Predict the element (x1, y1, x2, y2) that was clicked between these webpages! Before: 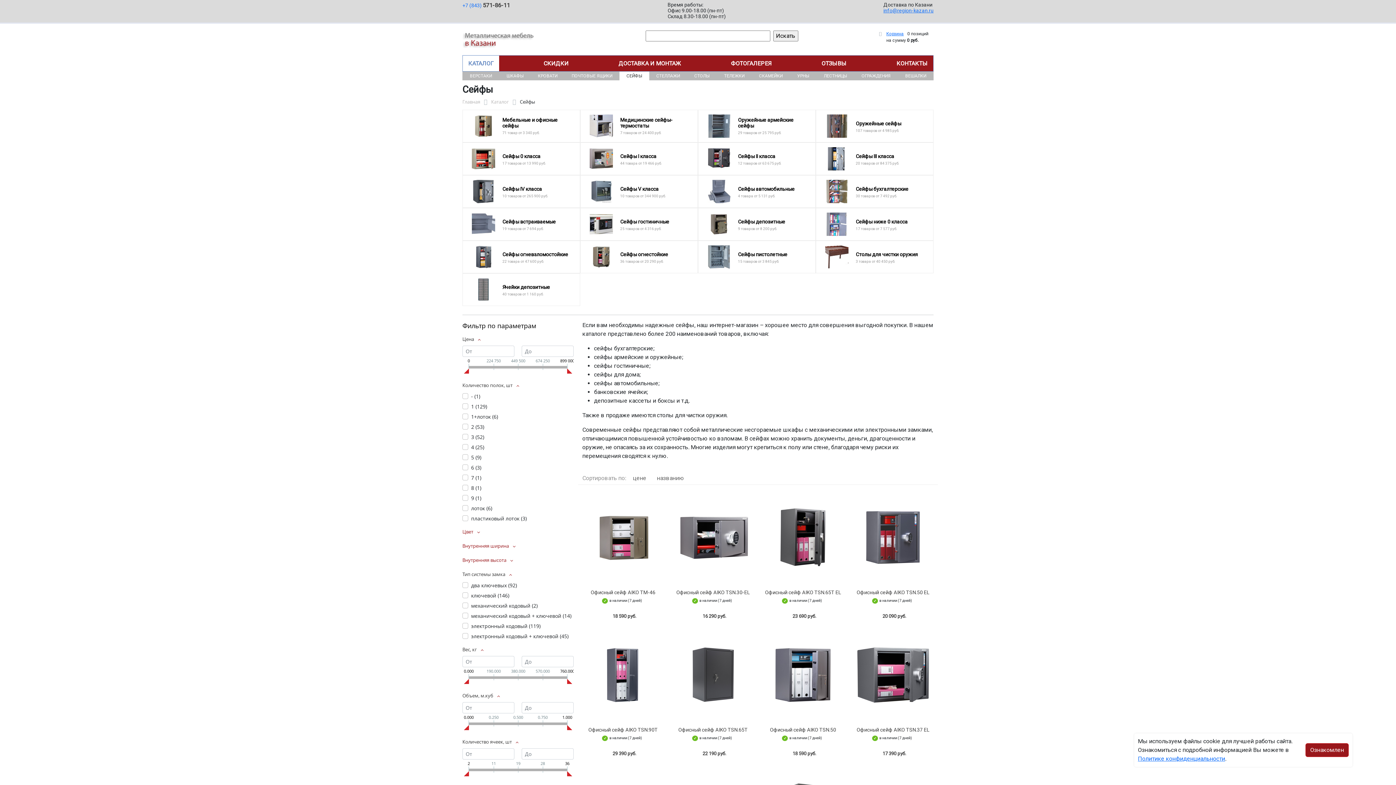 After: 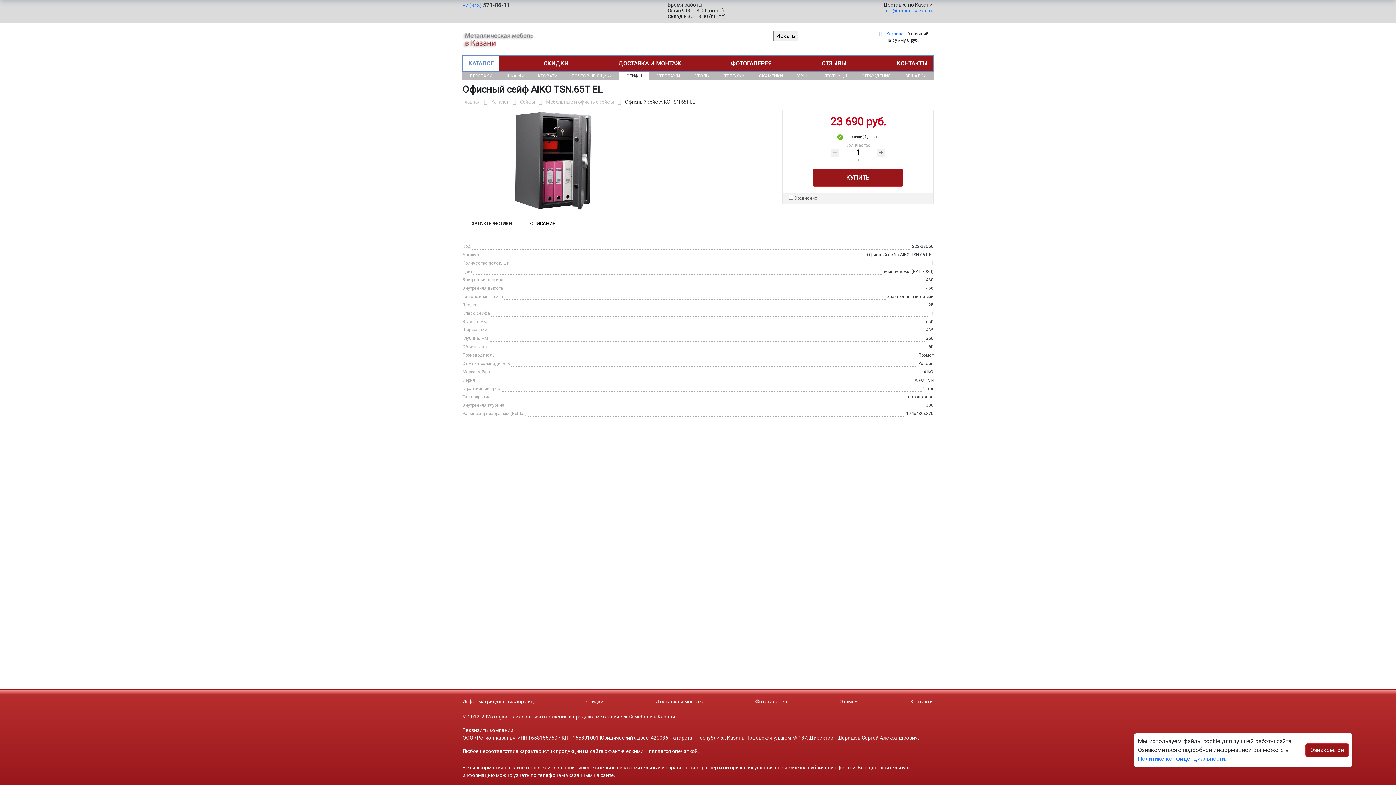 Action: bbox: (762, 490, 843, 584)